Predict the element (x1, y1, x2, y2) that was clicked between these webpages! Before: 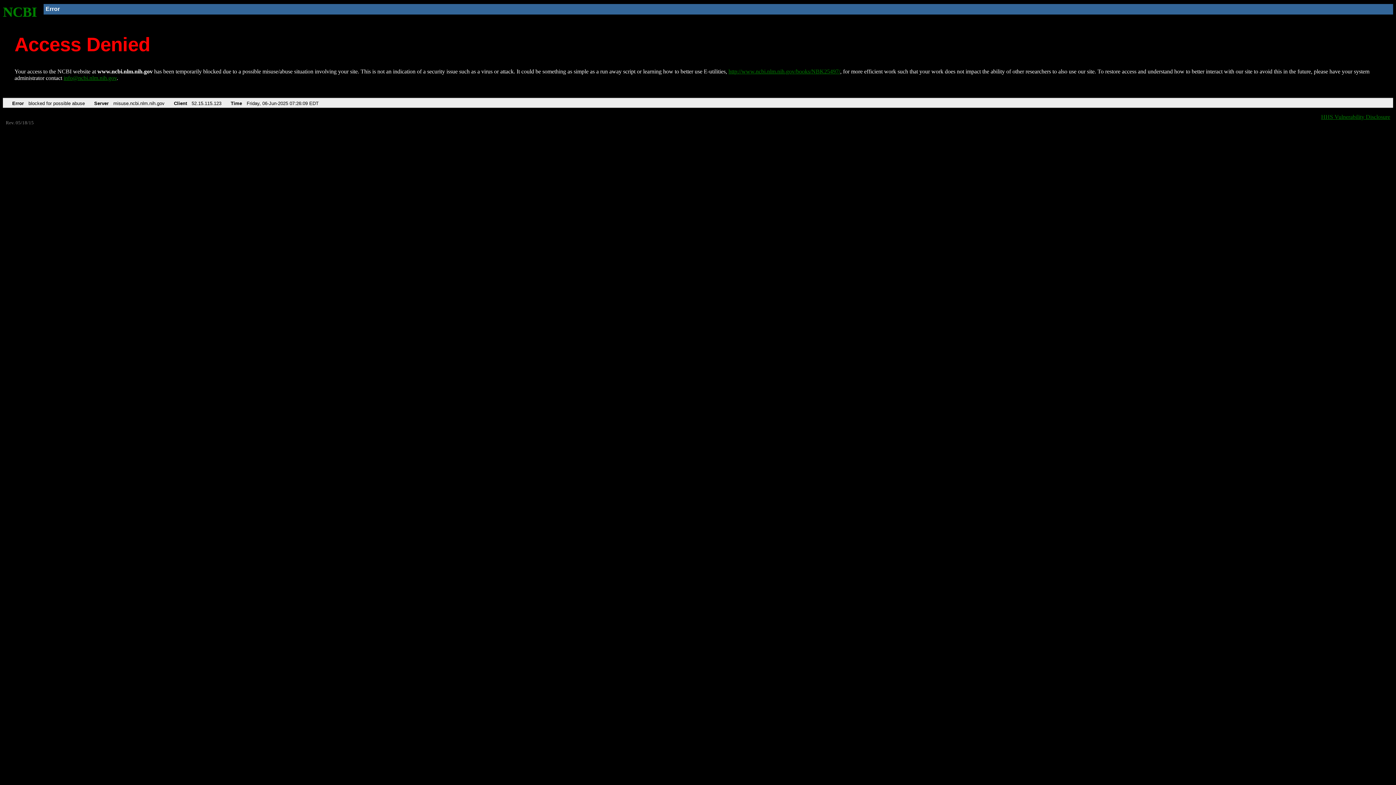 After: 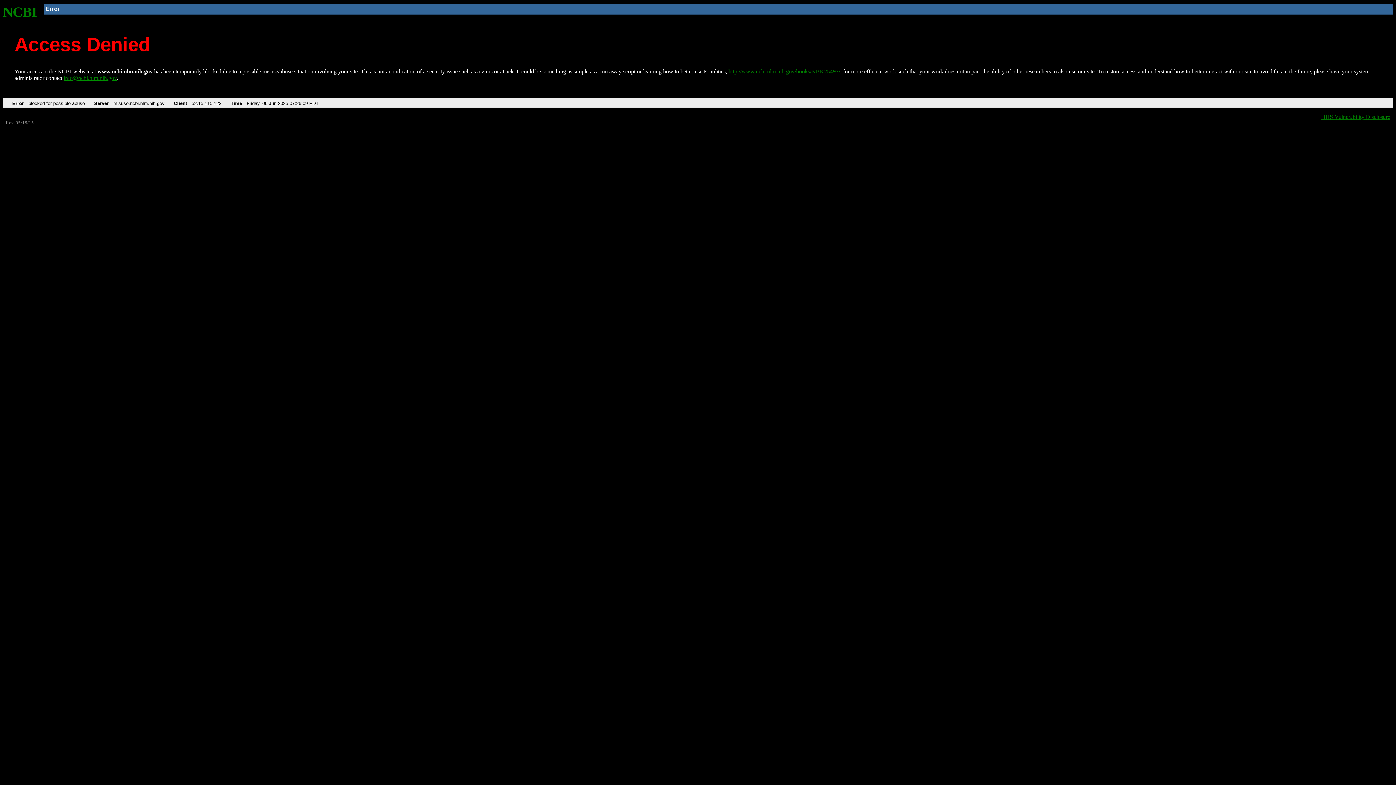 Action: bbox: (63, 75, 116, 81) label: info@ncbi.nlm.nih.gov